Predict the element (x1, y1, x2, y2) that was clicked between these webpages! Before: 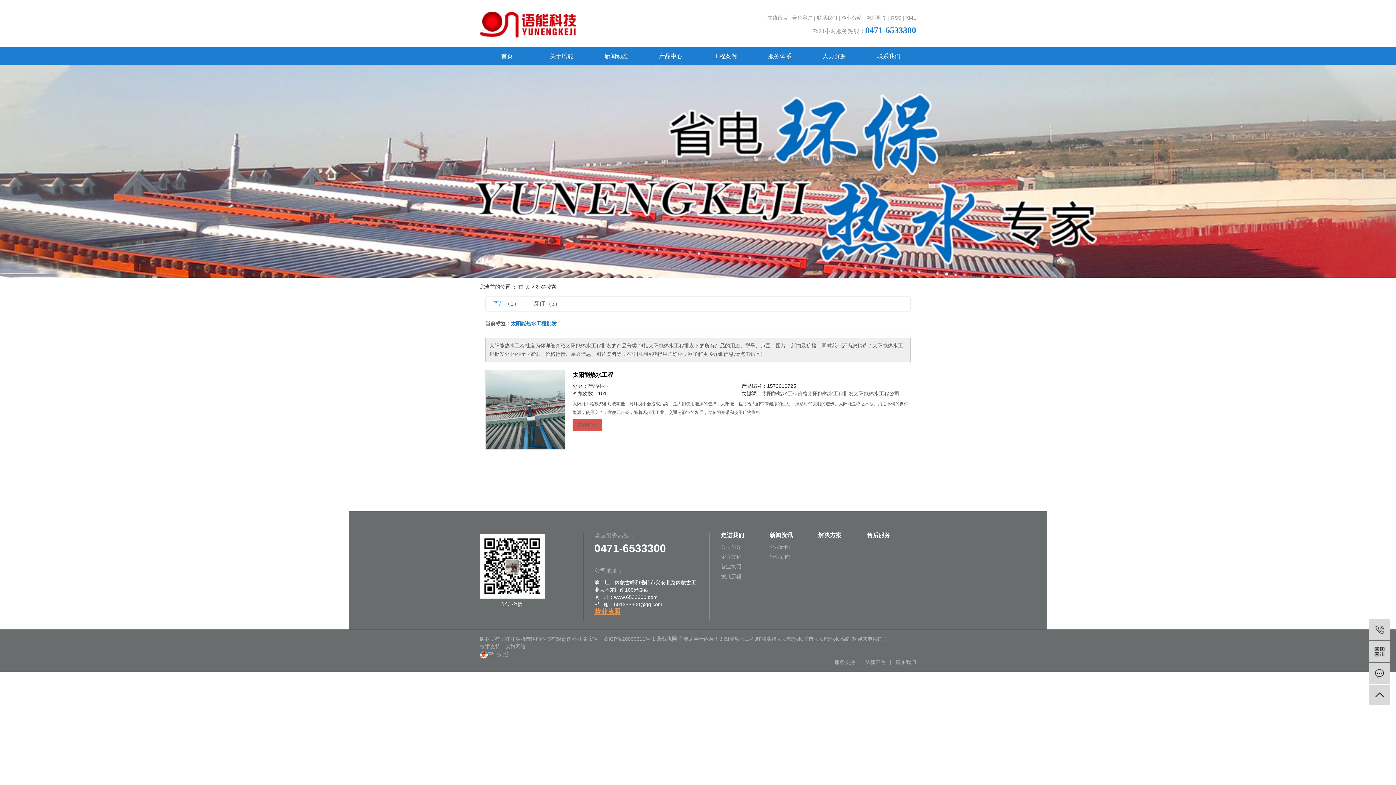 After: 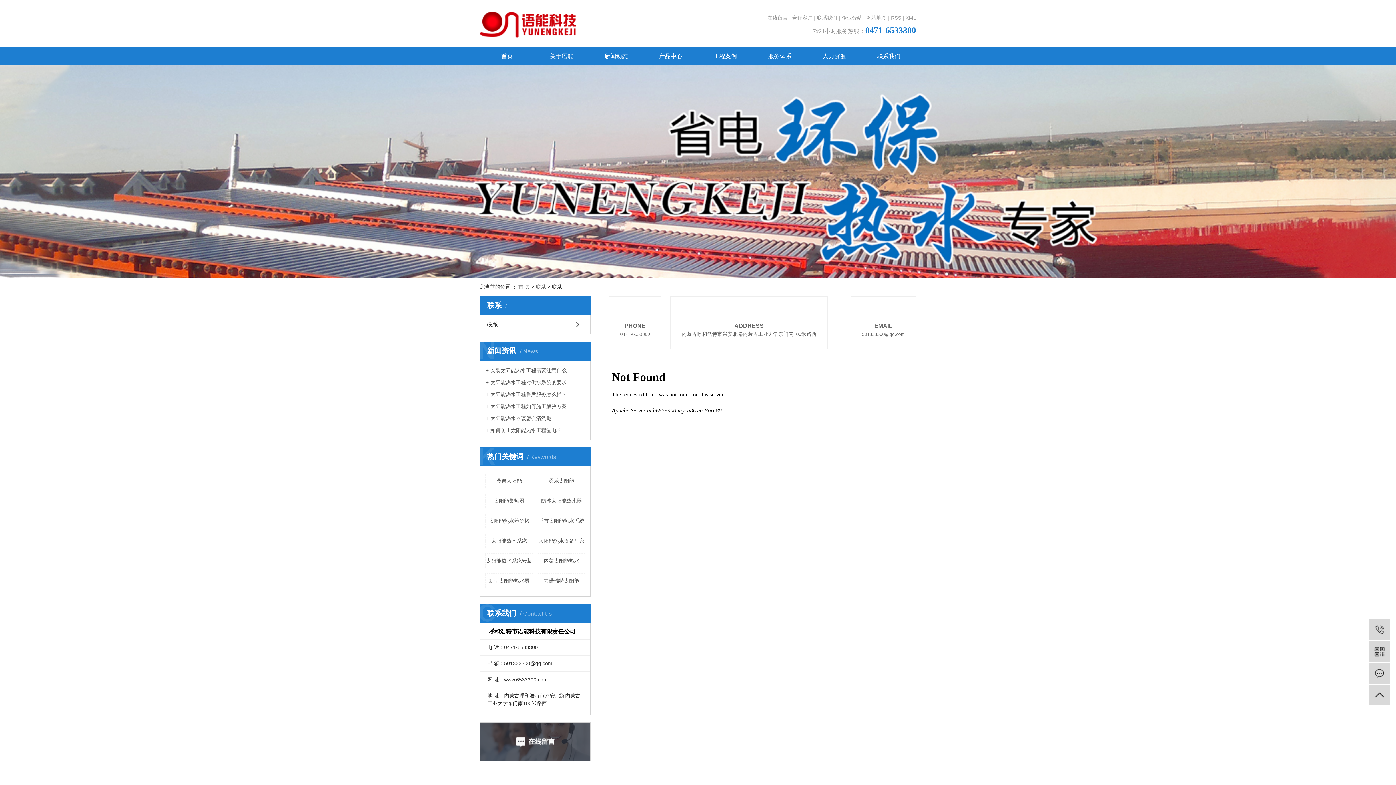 Action: label: 联系我们 bbox: (861, 47, 916, 65)